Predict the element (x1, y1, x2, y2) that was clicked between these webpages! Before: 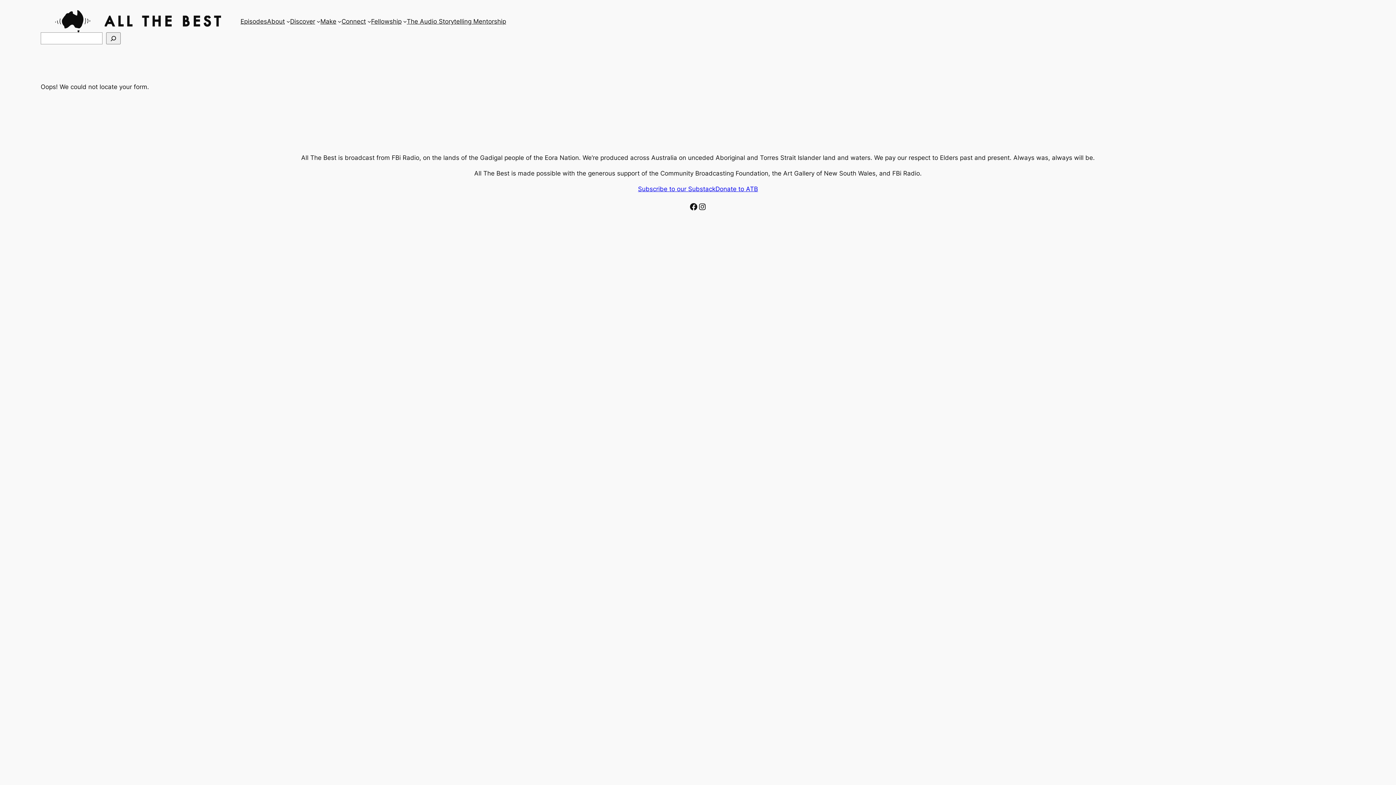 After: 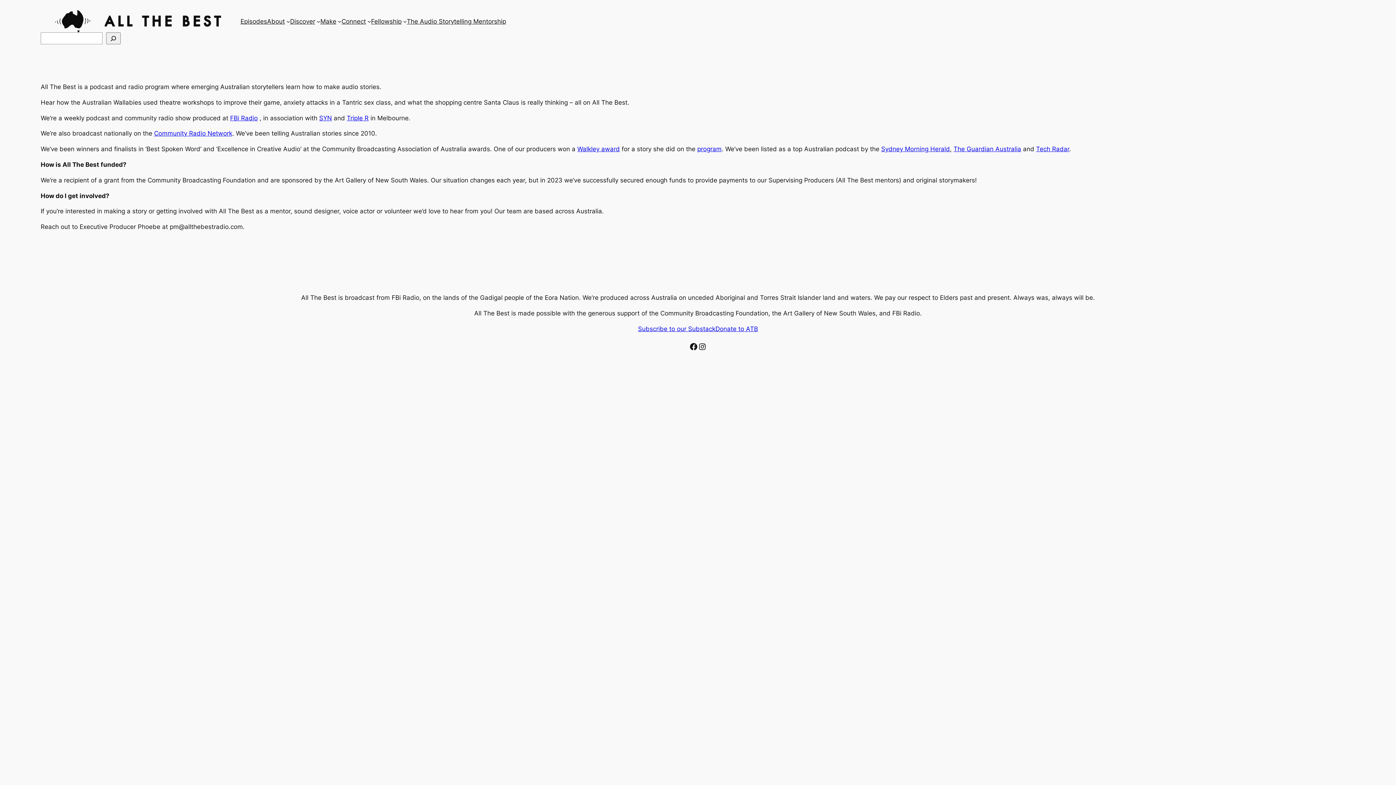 Action: bbox: (267, 16, 284, 26) label: About